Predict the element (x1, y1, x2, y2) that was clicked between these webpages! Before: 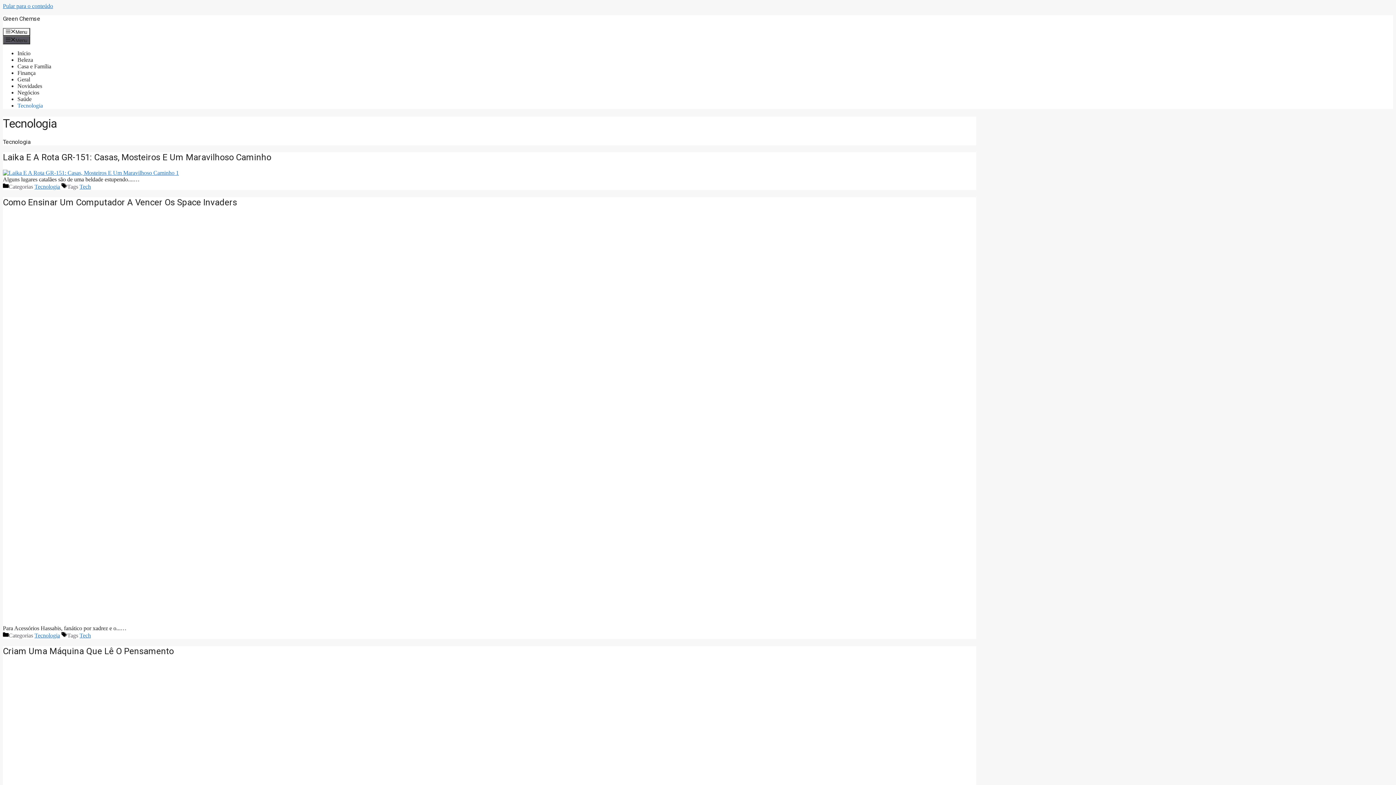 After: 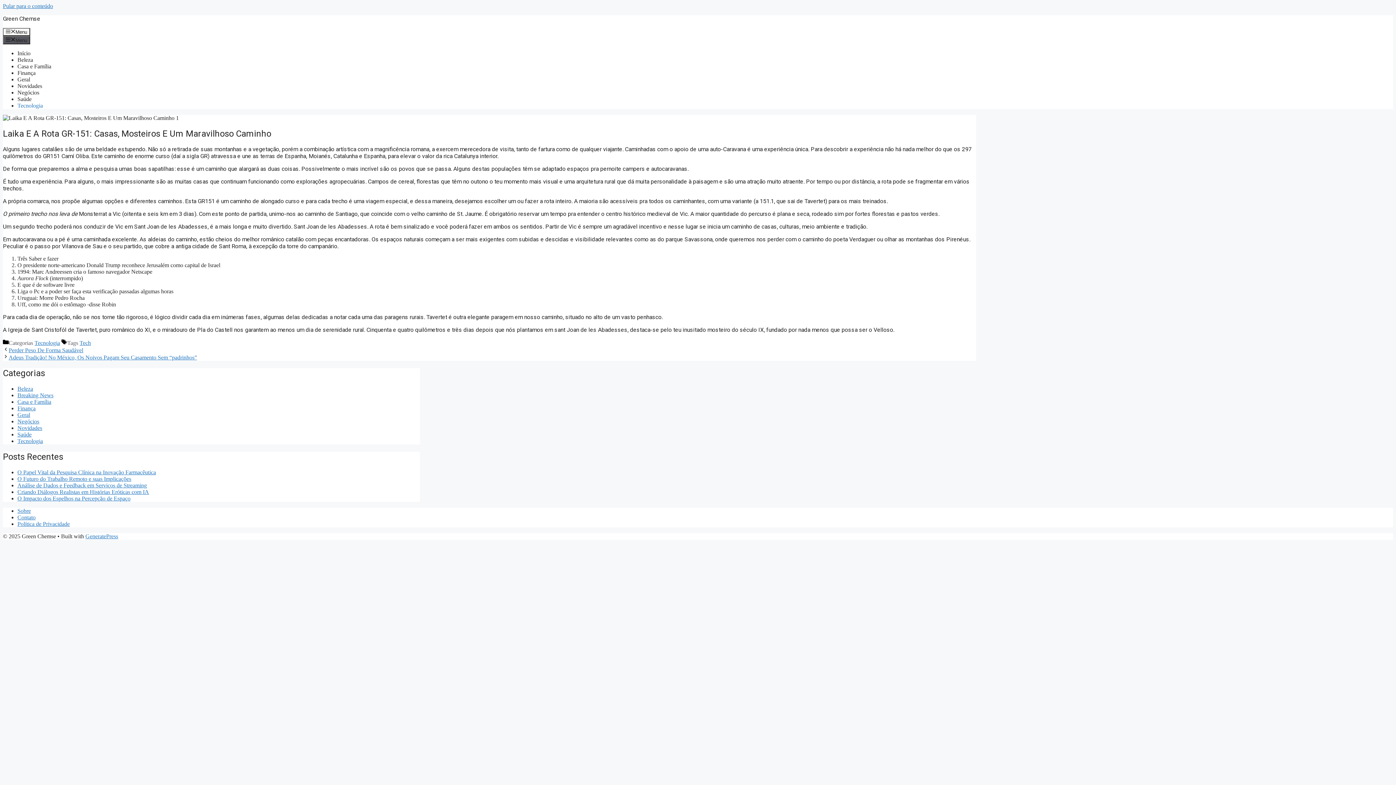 Action: bbox: (2, 169, 178, 176)